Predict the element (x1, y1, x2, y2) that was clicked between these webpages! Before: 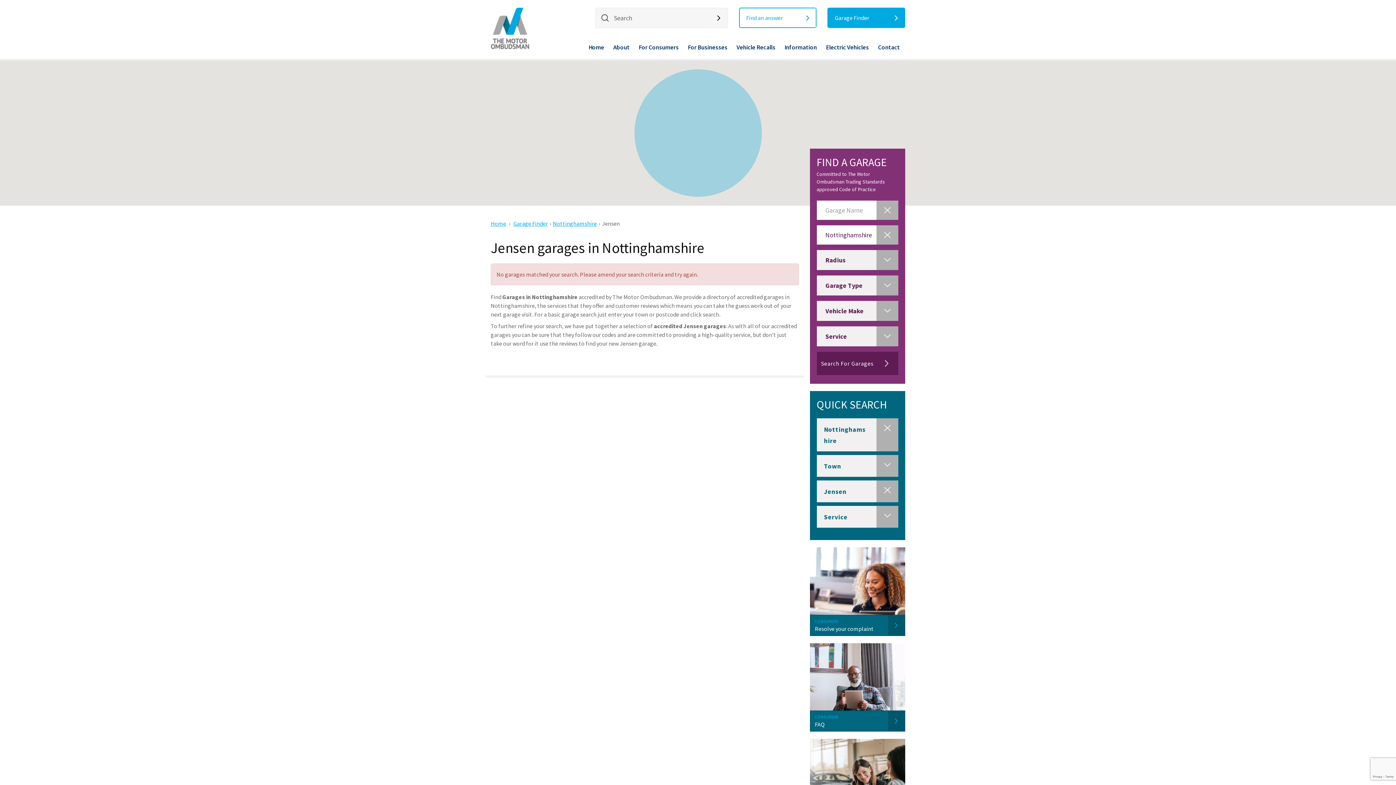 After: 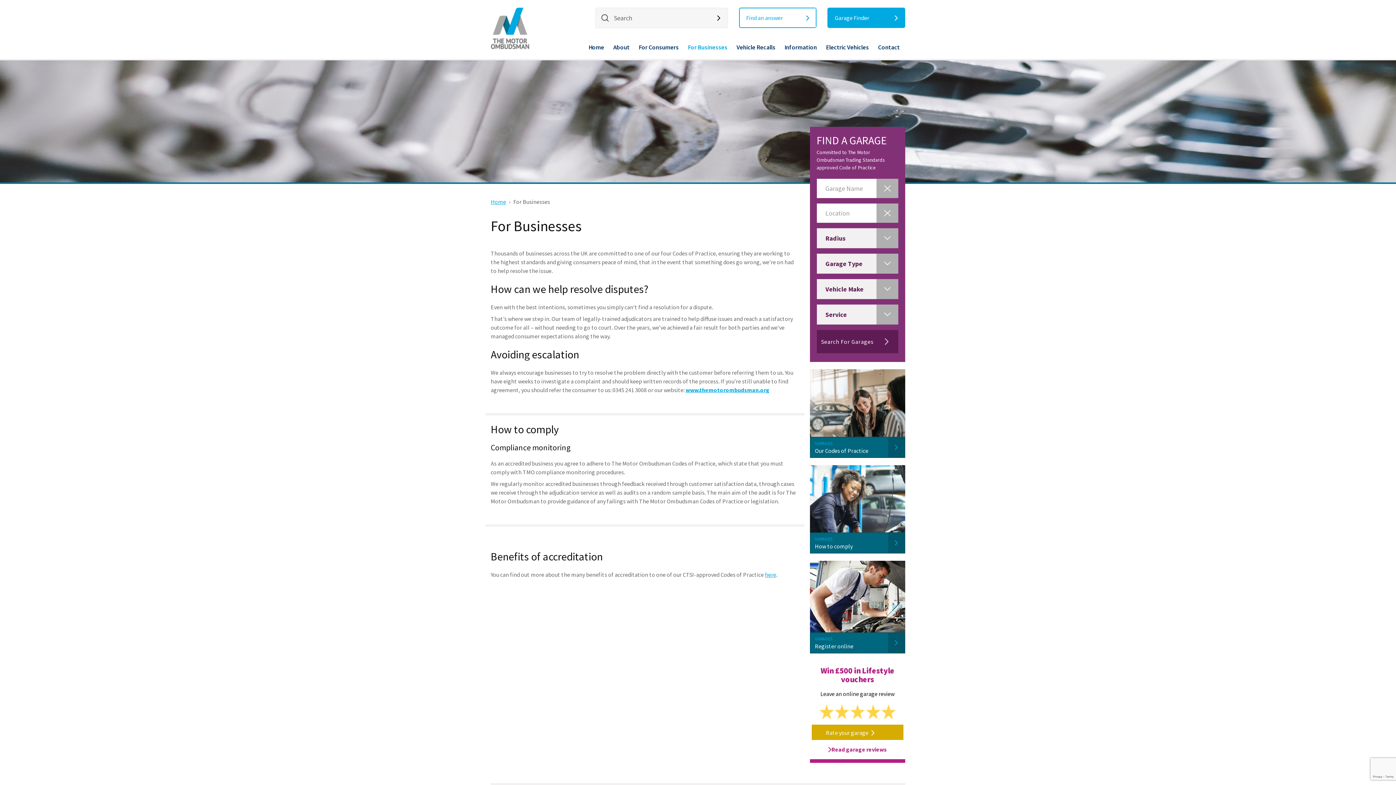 Action: label: For Businesses bbox: (688, 36, 727, 58)